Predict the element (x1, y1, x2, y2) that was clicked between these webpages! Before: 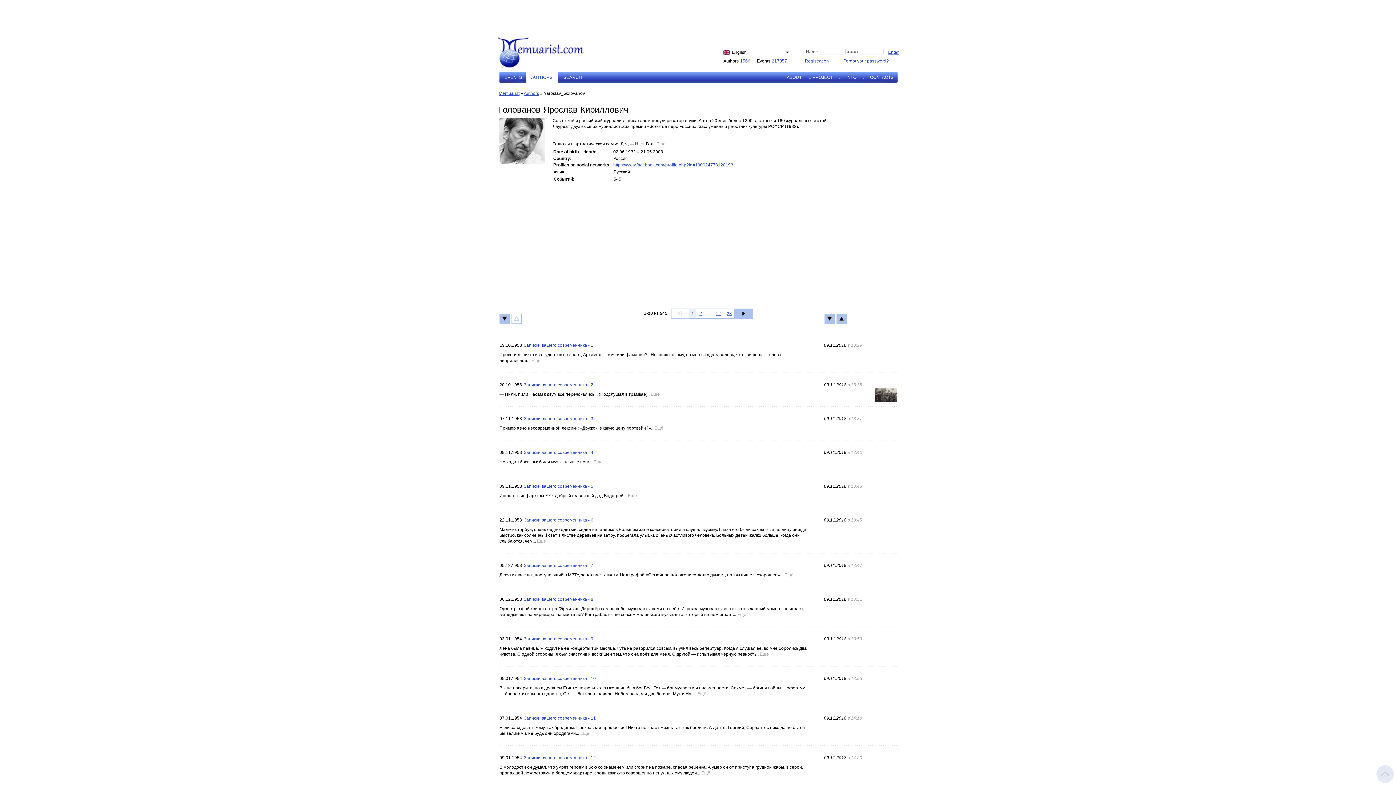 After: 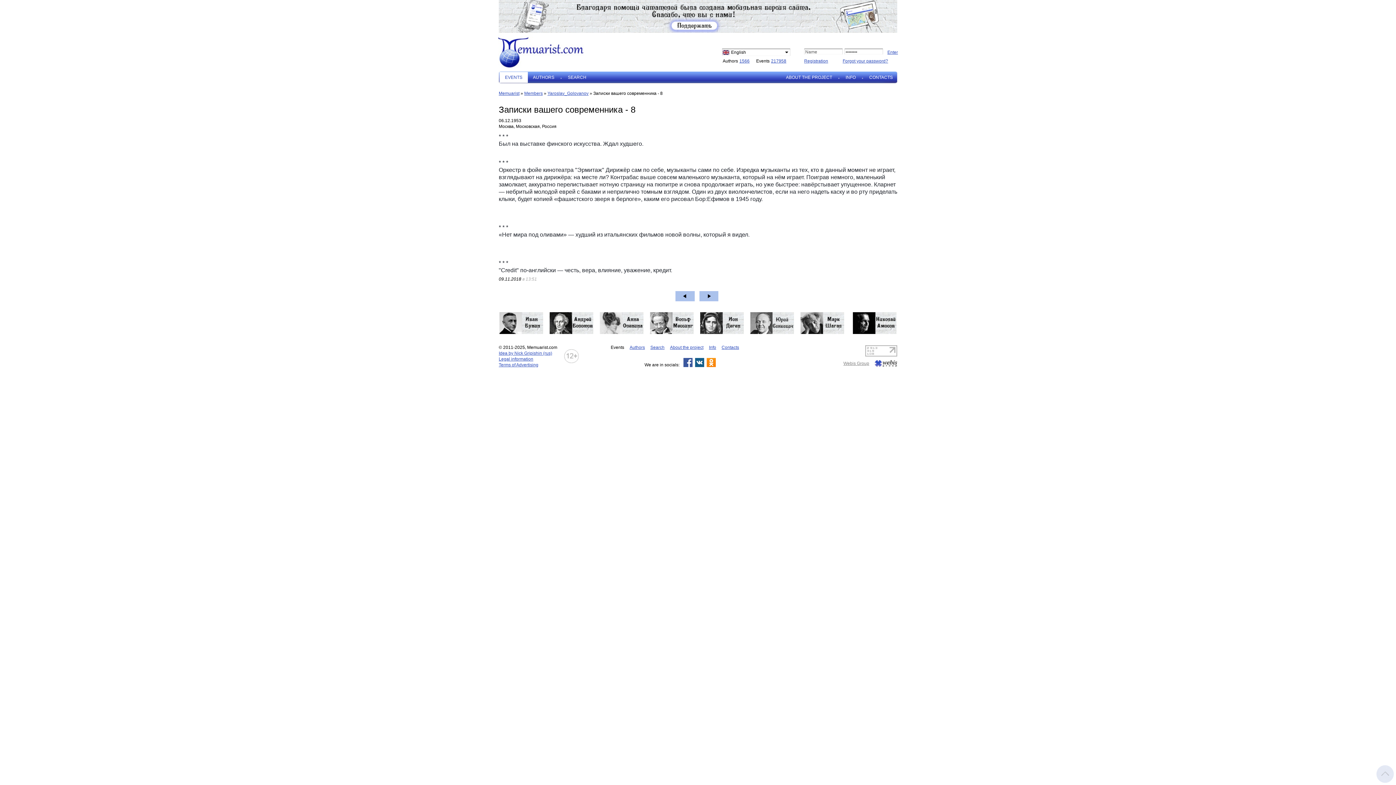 Action: label: Ещё bbox: (737, 612, 746, 617)